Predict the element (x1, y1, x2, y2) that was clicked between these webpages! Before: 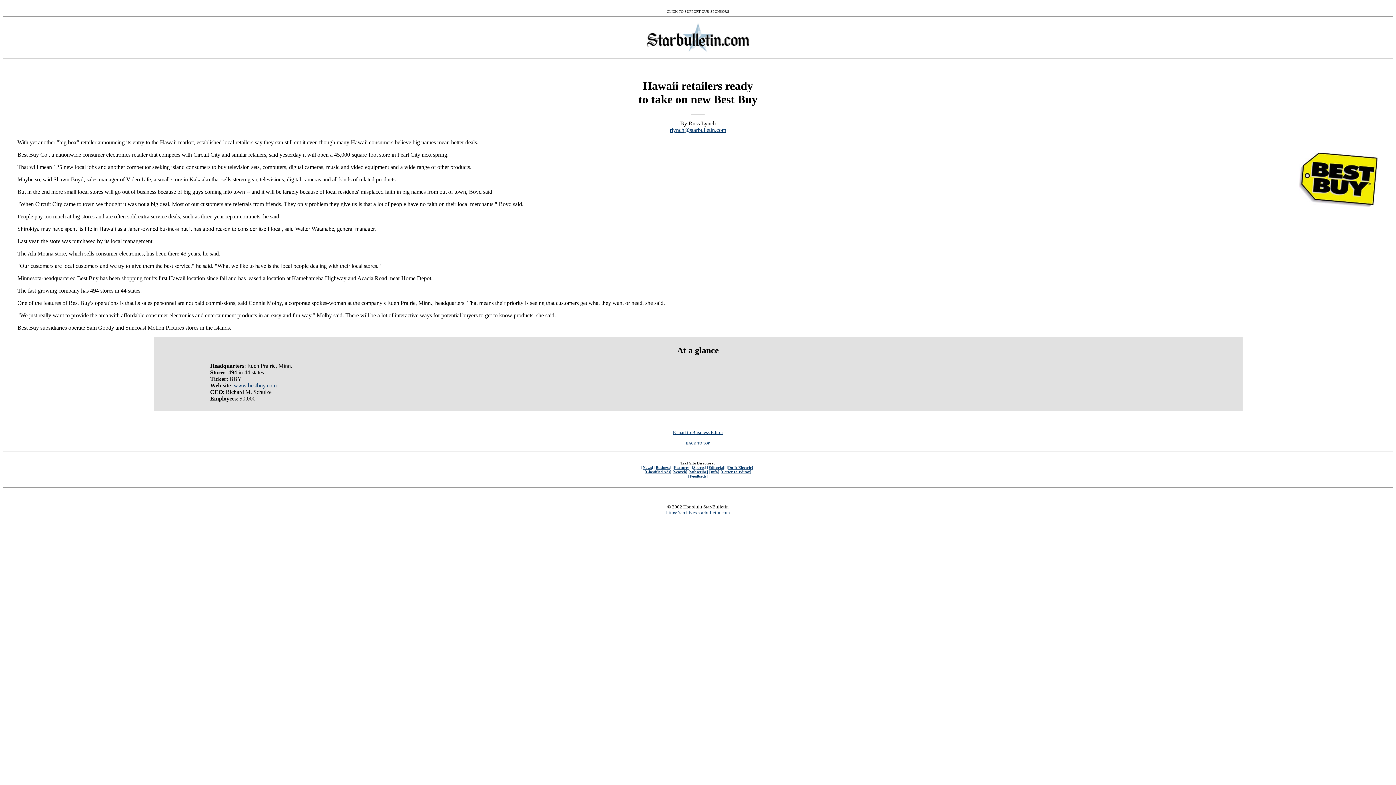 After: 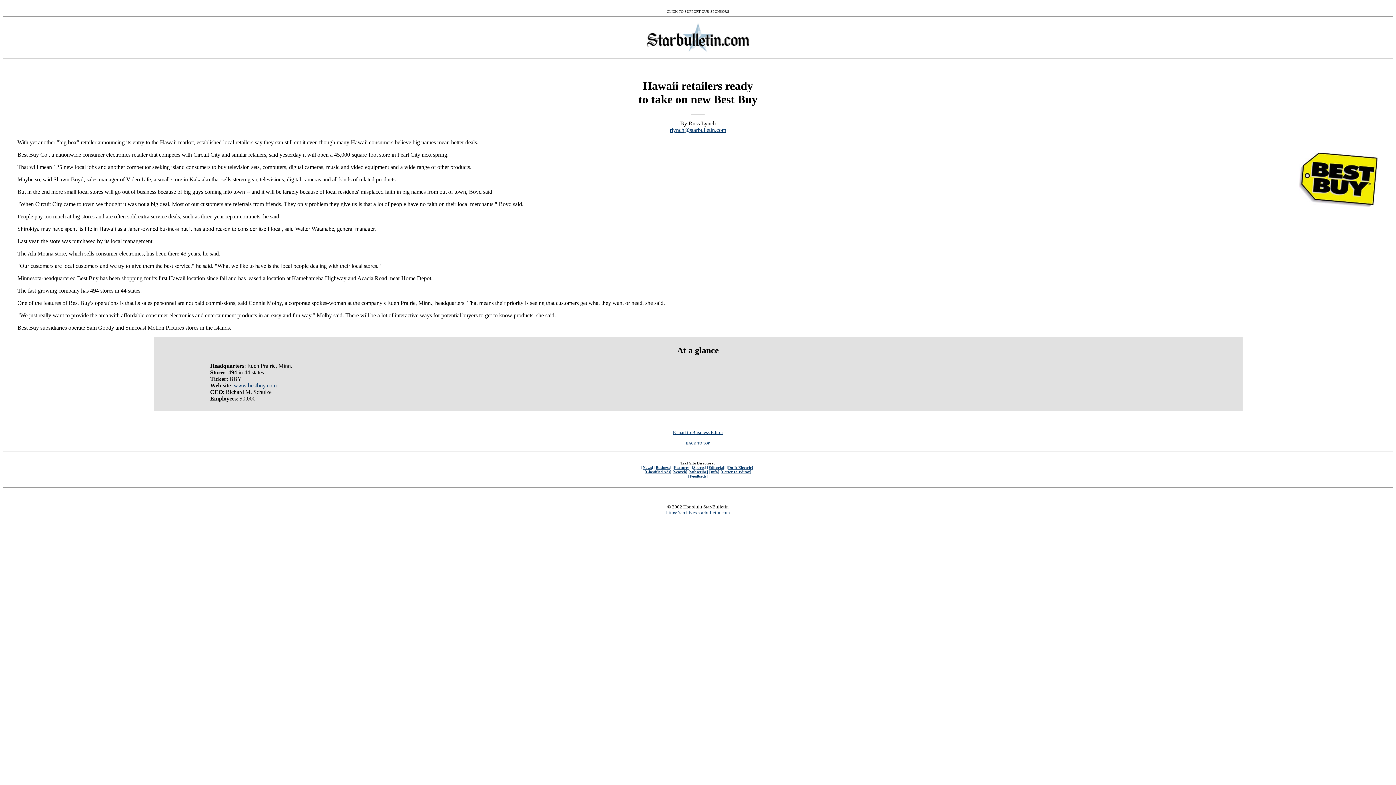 Action: bbox: (686, 441, 710, 445) label: BACK TO TOP